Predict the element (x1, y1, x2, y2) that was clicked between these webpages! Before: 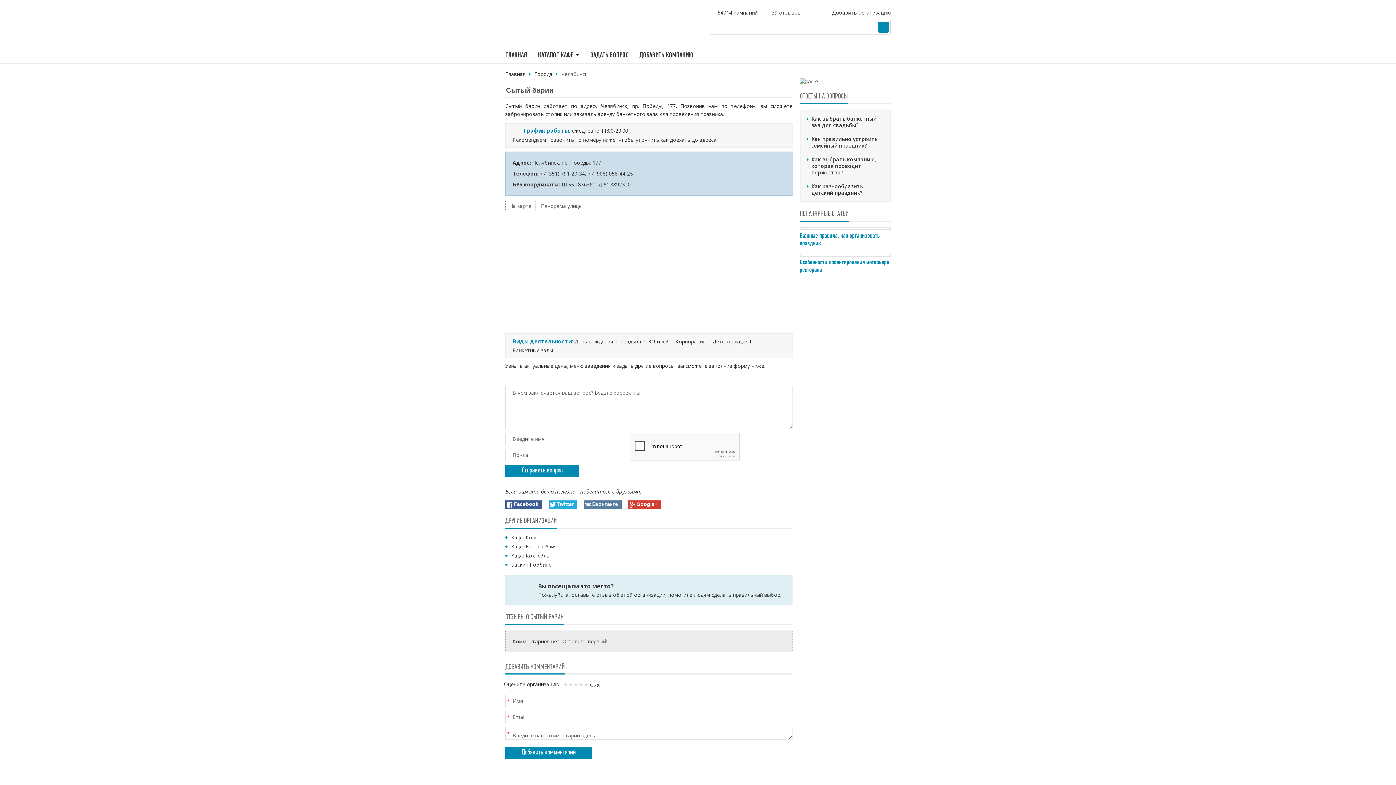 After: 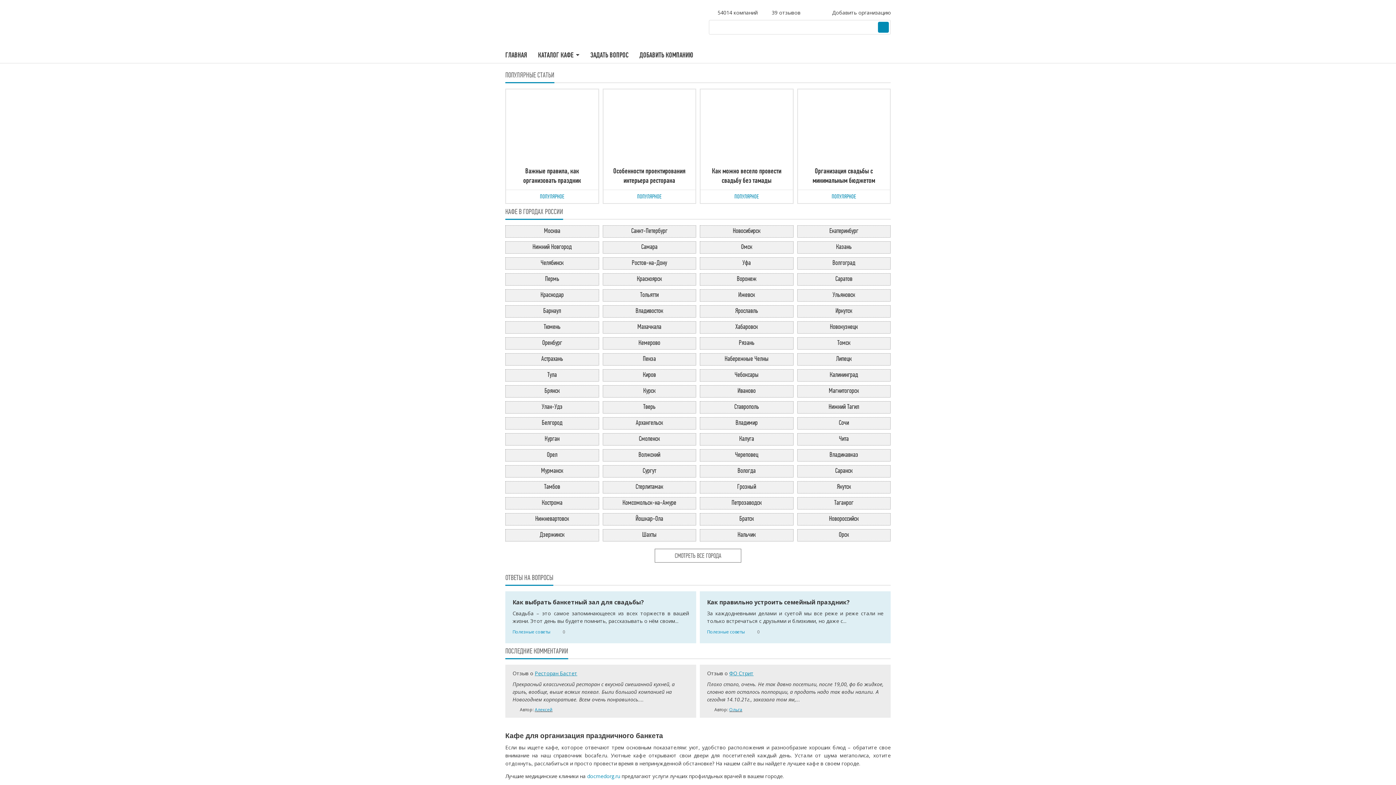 Action: label: Главная bbox: (505, 70, 525, 77)